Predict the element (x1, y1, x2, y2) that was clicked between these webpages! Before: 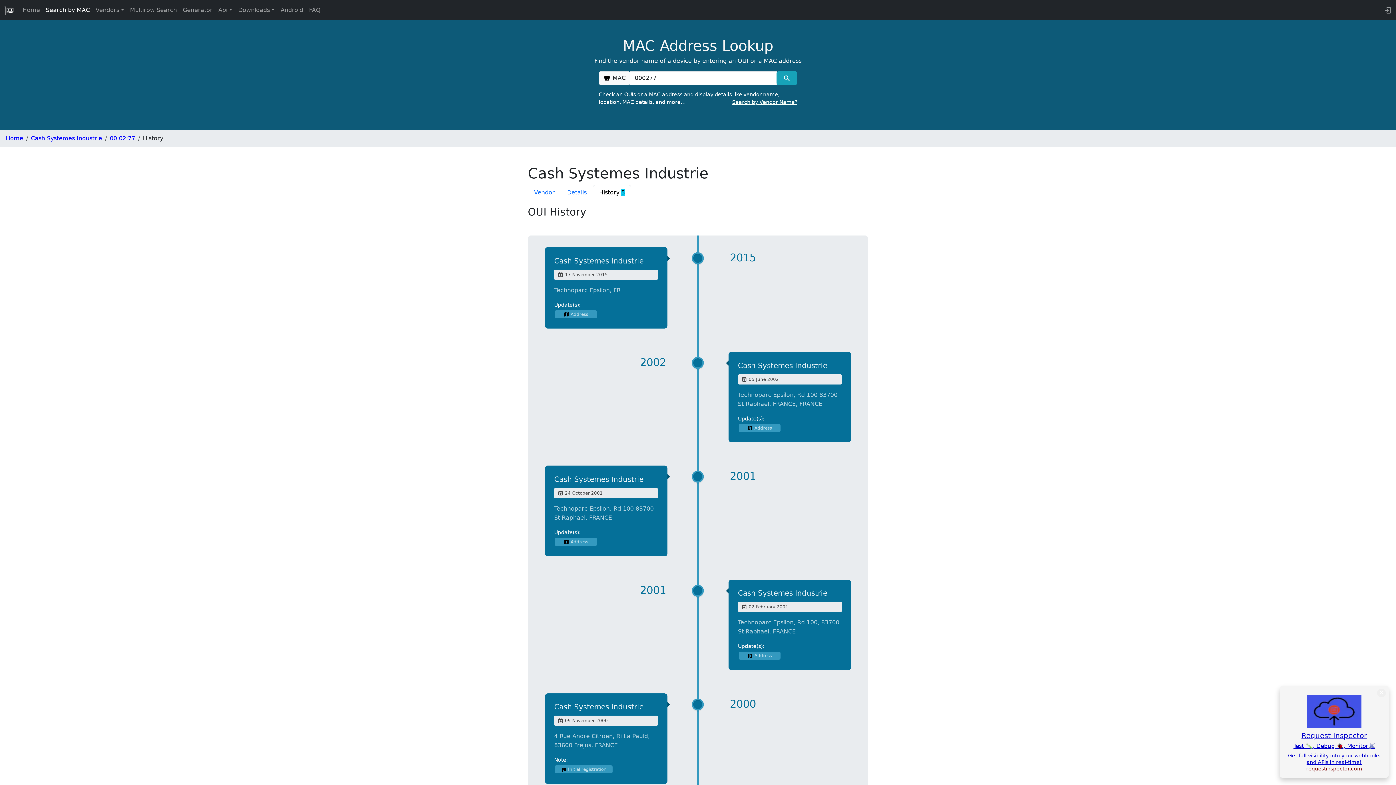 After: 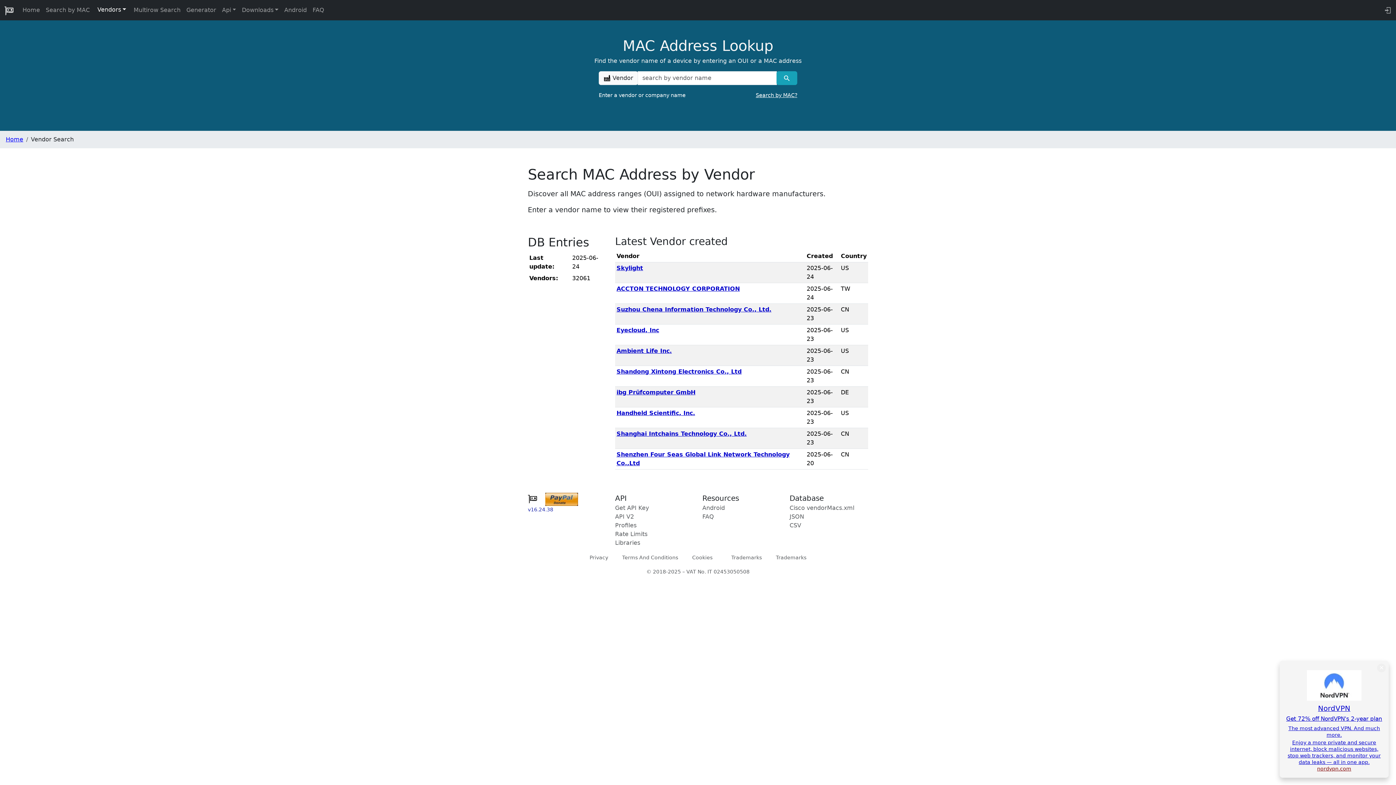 Action: label: Search by Vendor Name? bbox: (732, 98, 797, 106)